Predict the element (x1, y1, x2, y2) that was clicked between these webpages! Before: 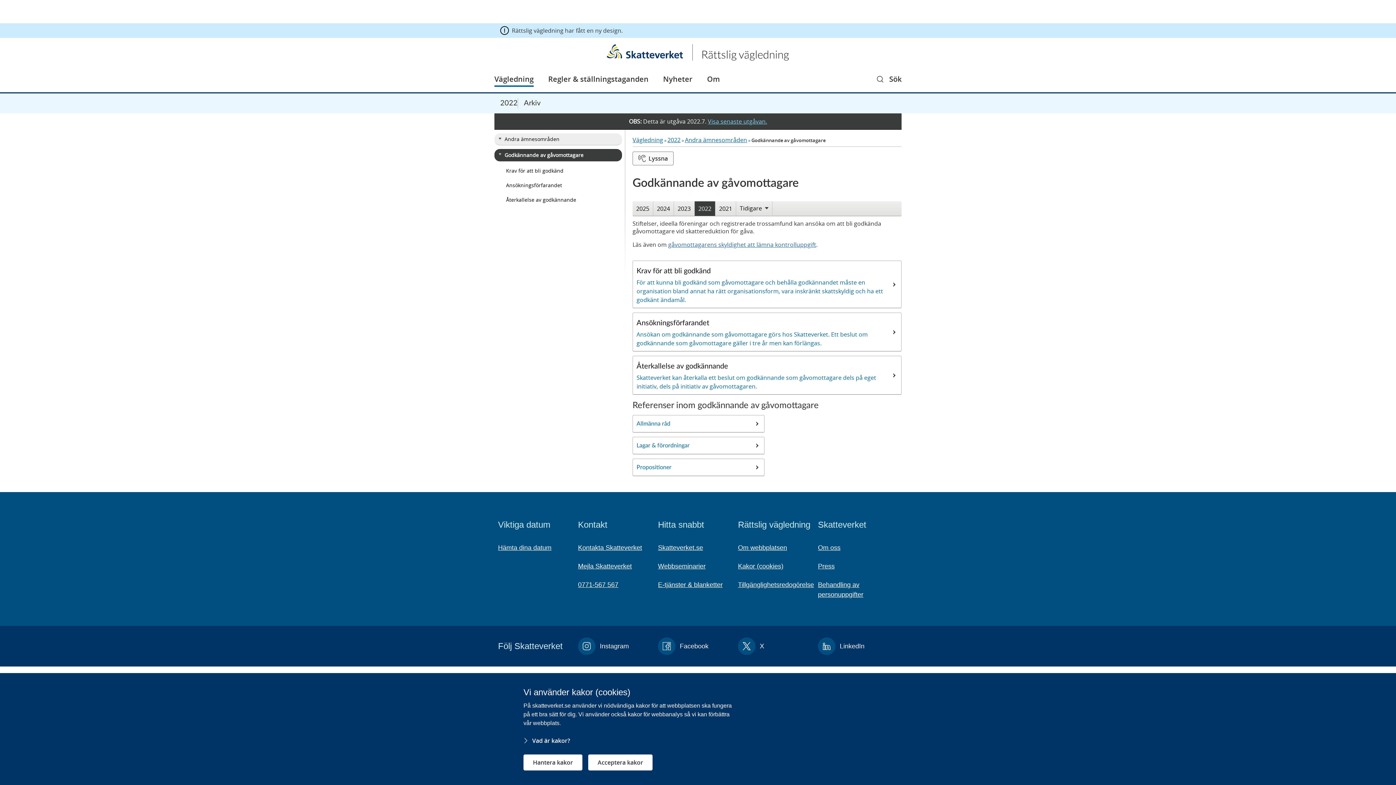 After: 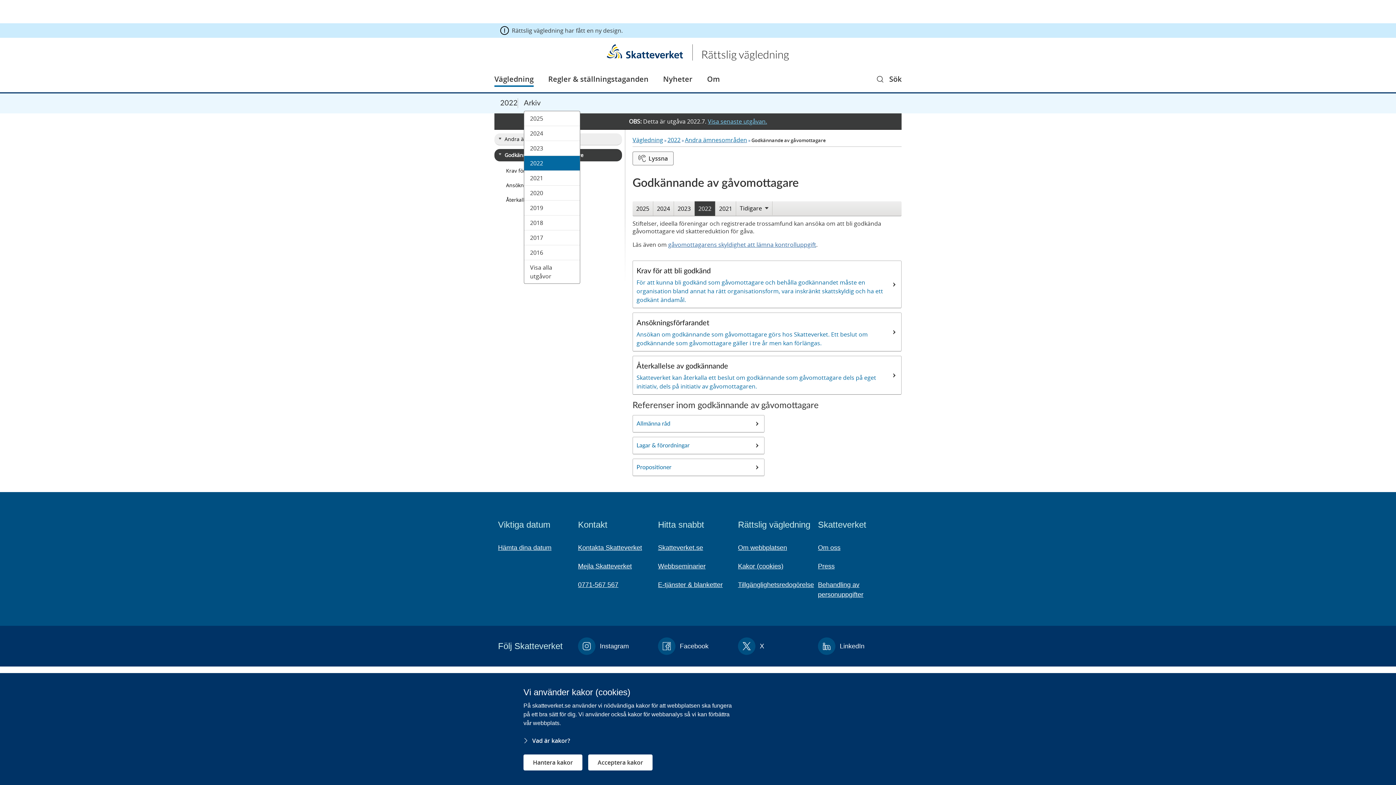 Action: label: Visa tidigare utgåvor bbox: (517, 99, 540, 106)